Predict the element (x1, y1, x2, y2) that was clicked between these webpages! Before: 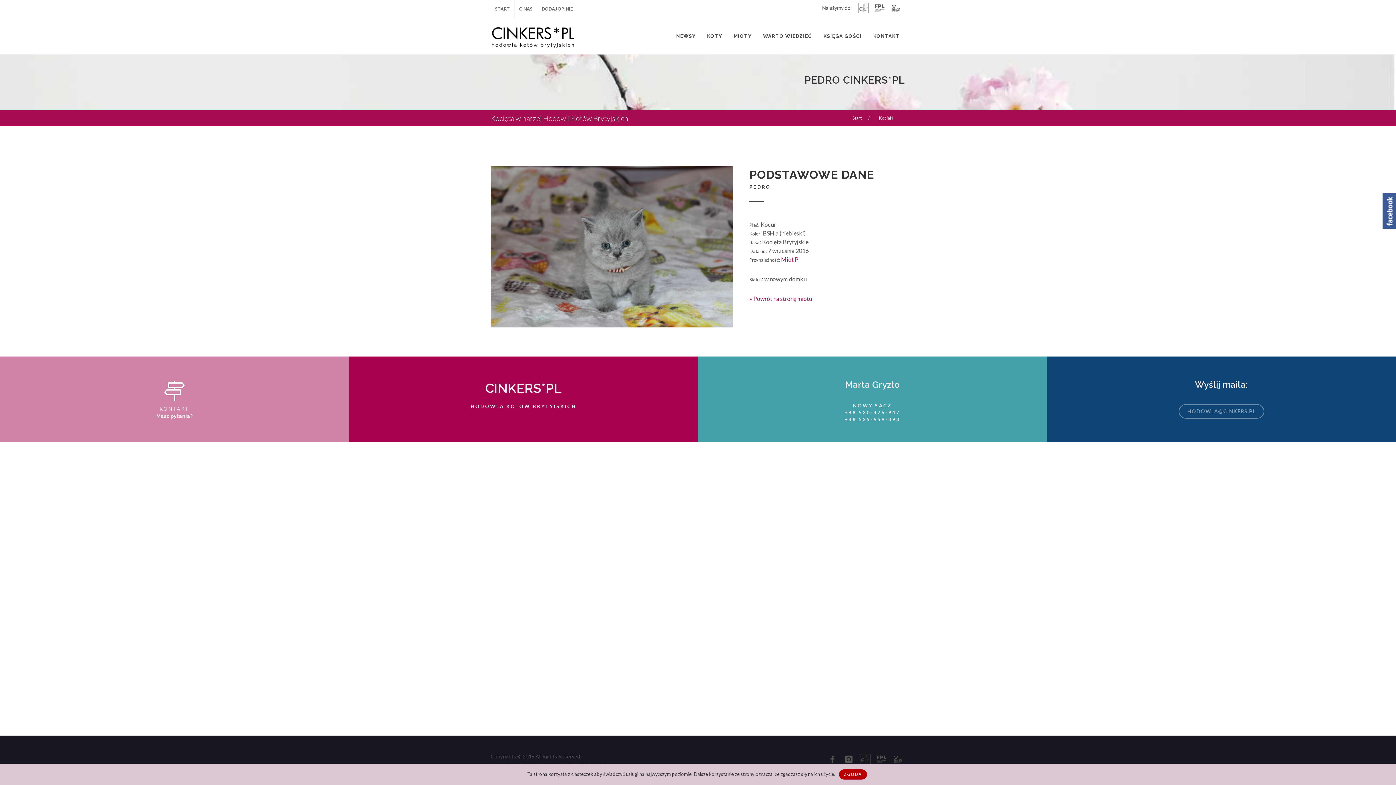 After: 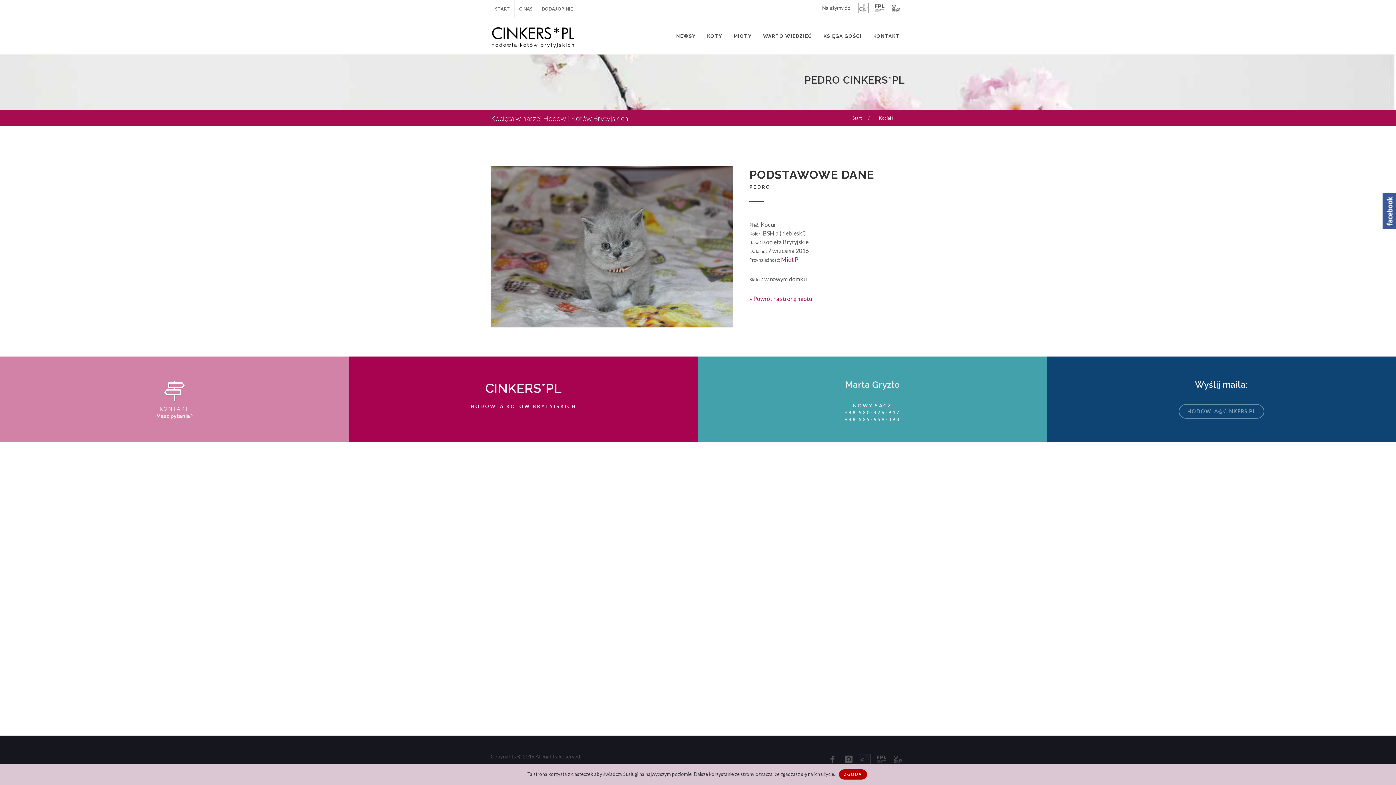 Action: bbox: (818, 5, 856, 20) label: Należymy do: